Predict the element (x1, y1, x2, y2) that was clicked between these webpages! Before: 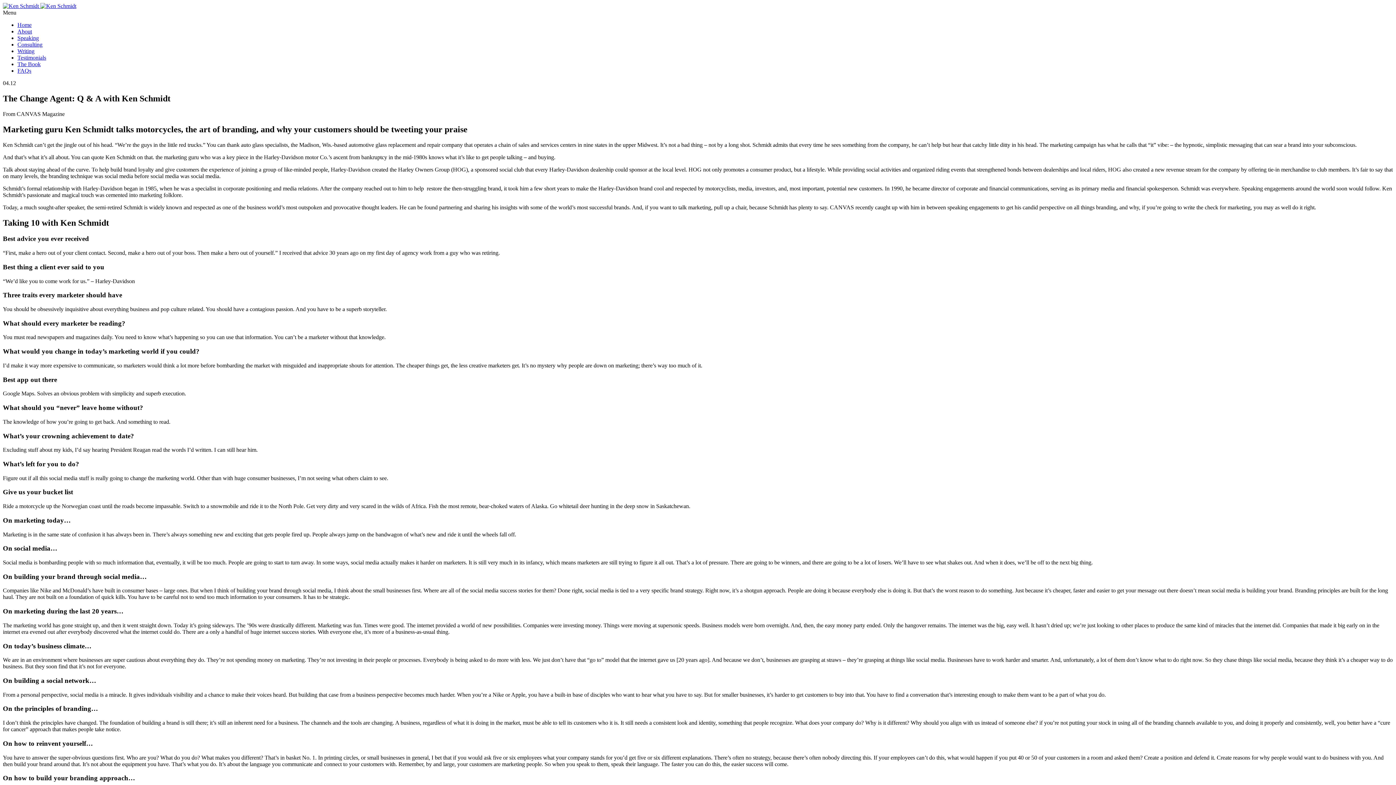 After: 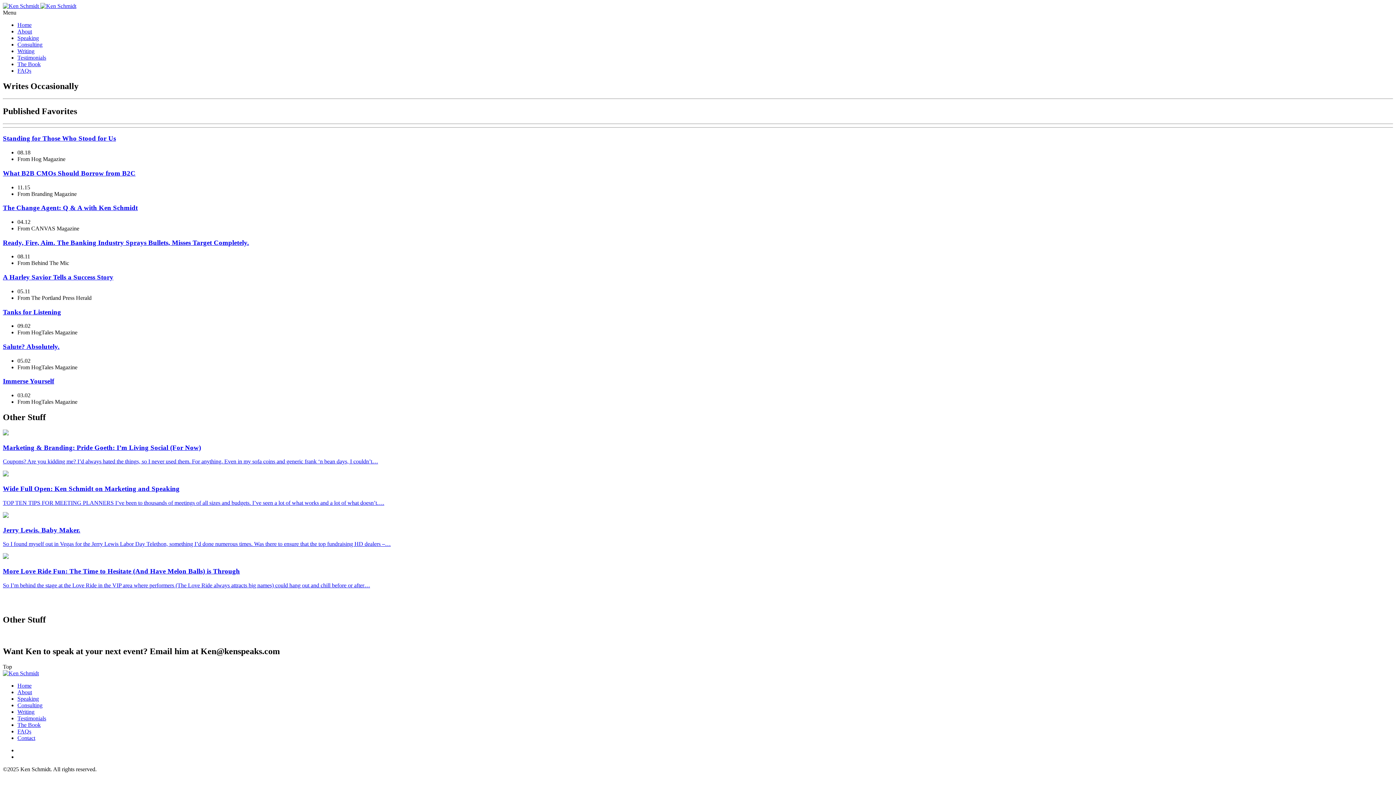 Action: bbox: (17, 48, 34, 54) label: Writing